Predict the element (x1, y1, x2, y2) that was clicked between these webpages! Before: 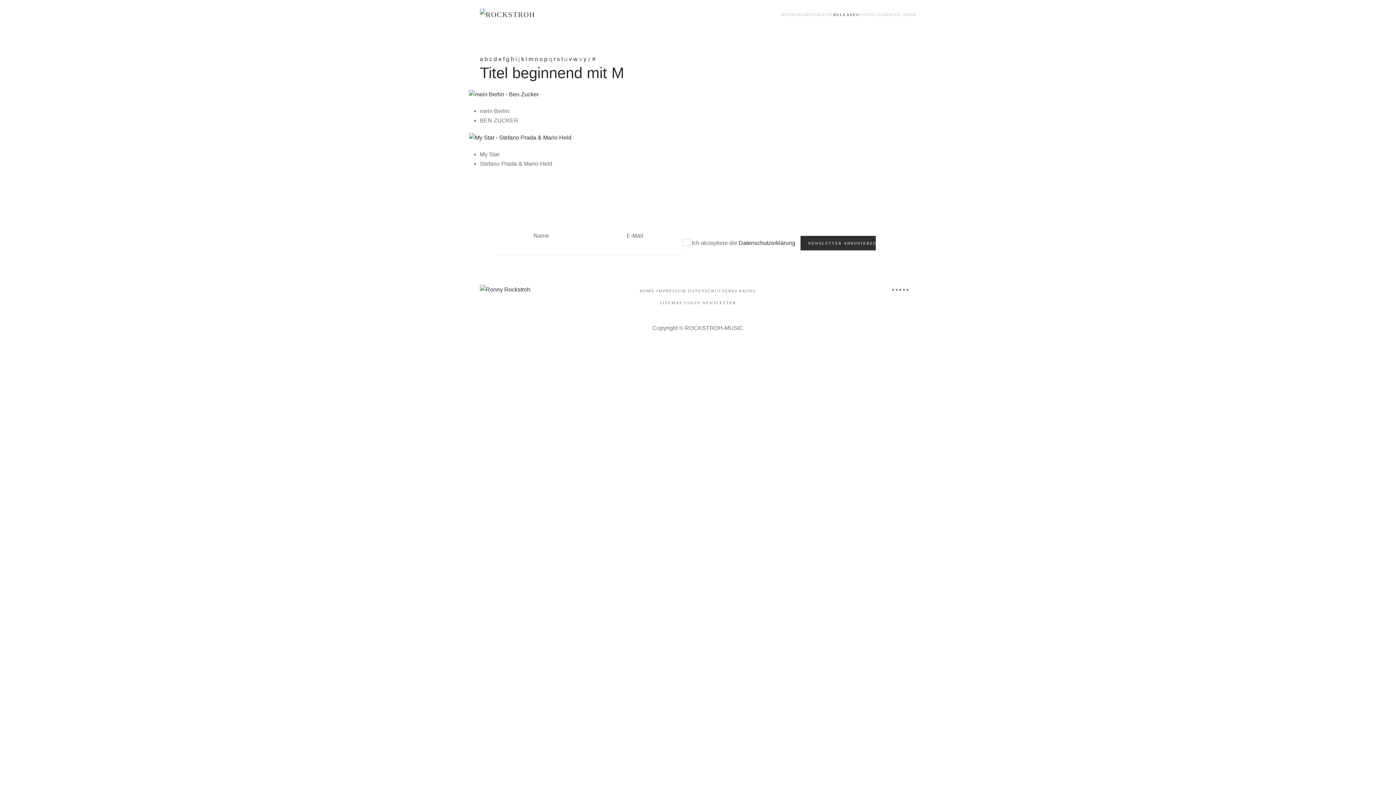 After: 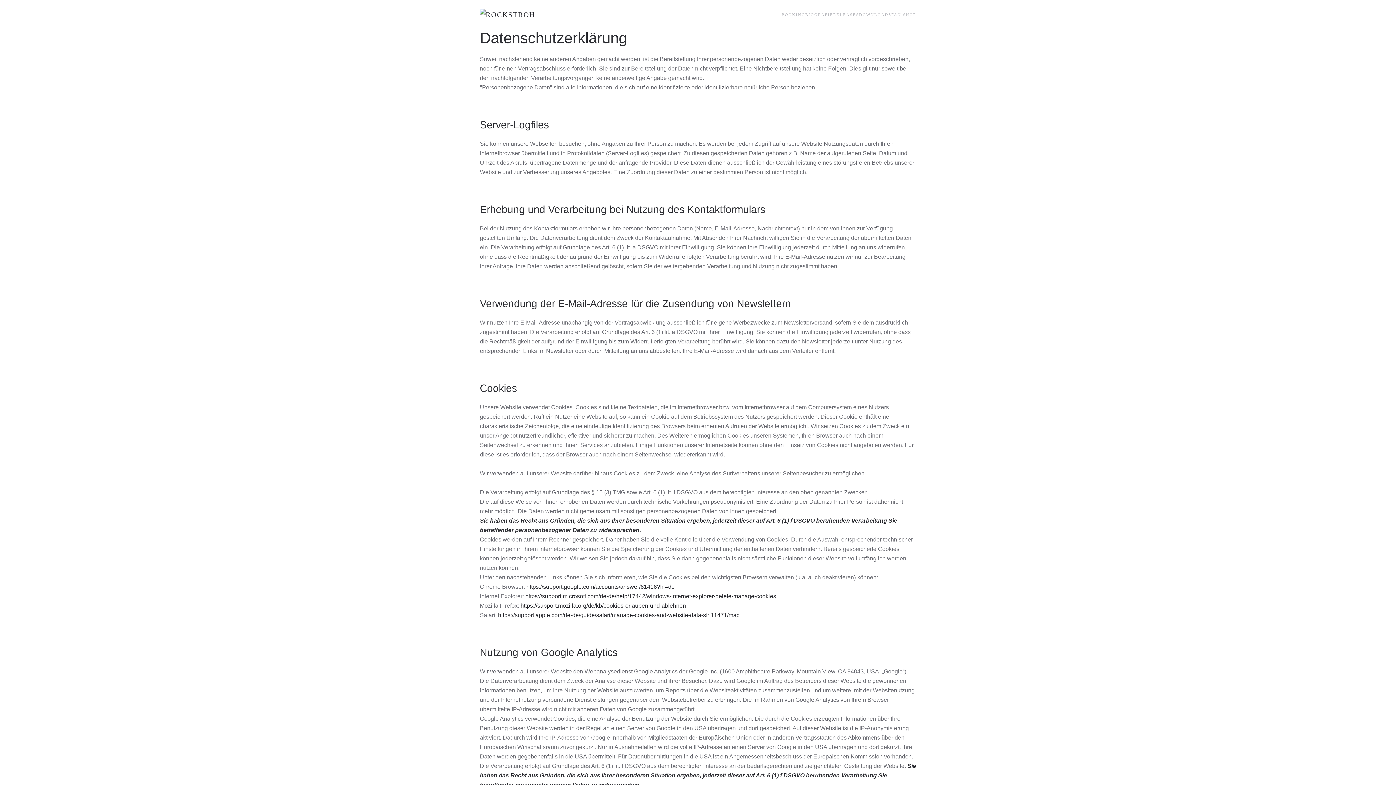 Action: label: DATENSCHUTZERKLÄRUNG bbox: (688, 284, 756, 296)